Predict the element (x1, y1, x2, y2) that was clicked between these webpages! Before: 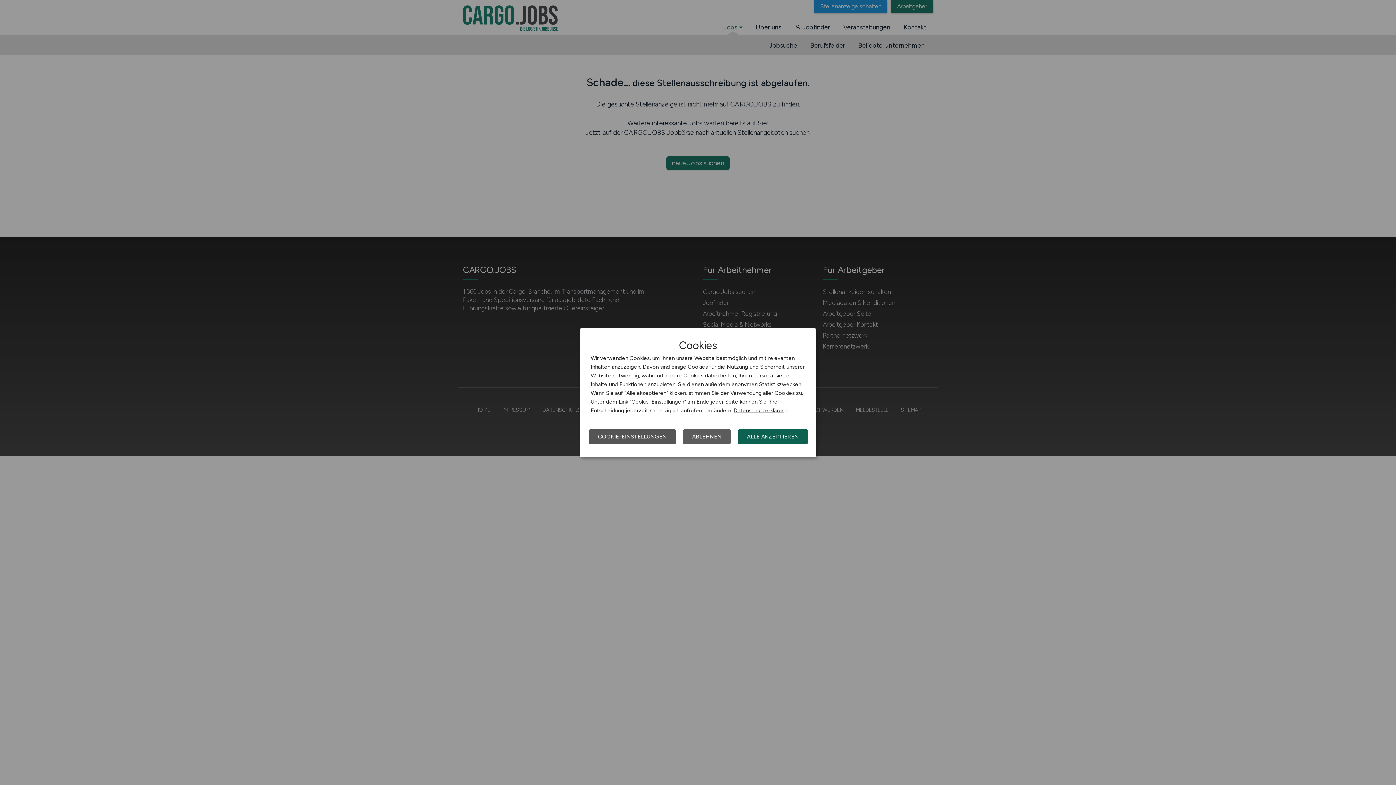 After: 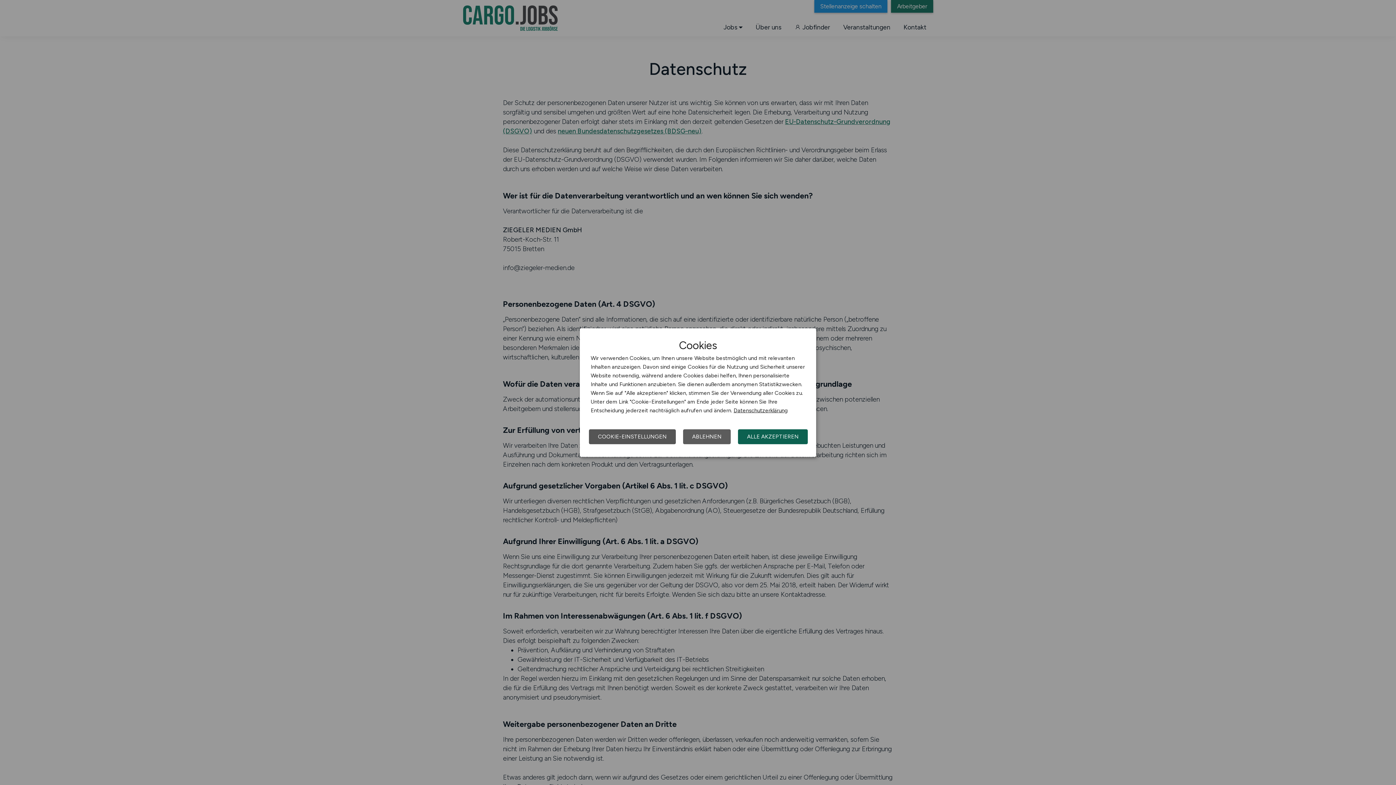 Action: bbox: (733, 407, 788, 413) label: Datenschutzerklärung